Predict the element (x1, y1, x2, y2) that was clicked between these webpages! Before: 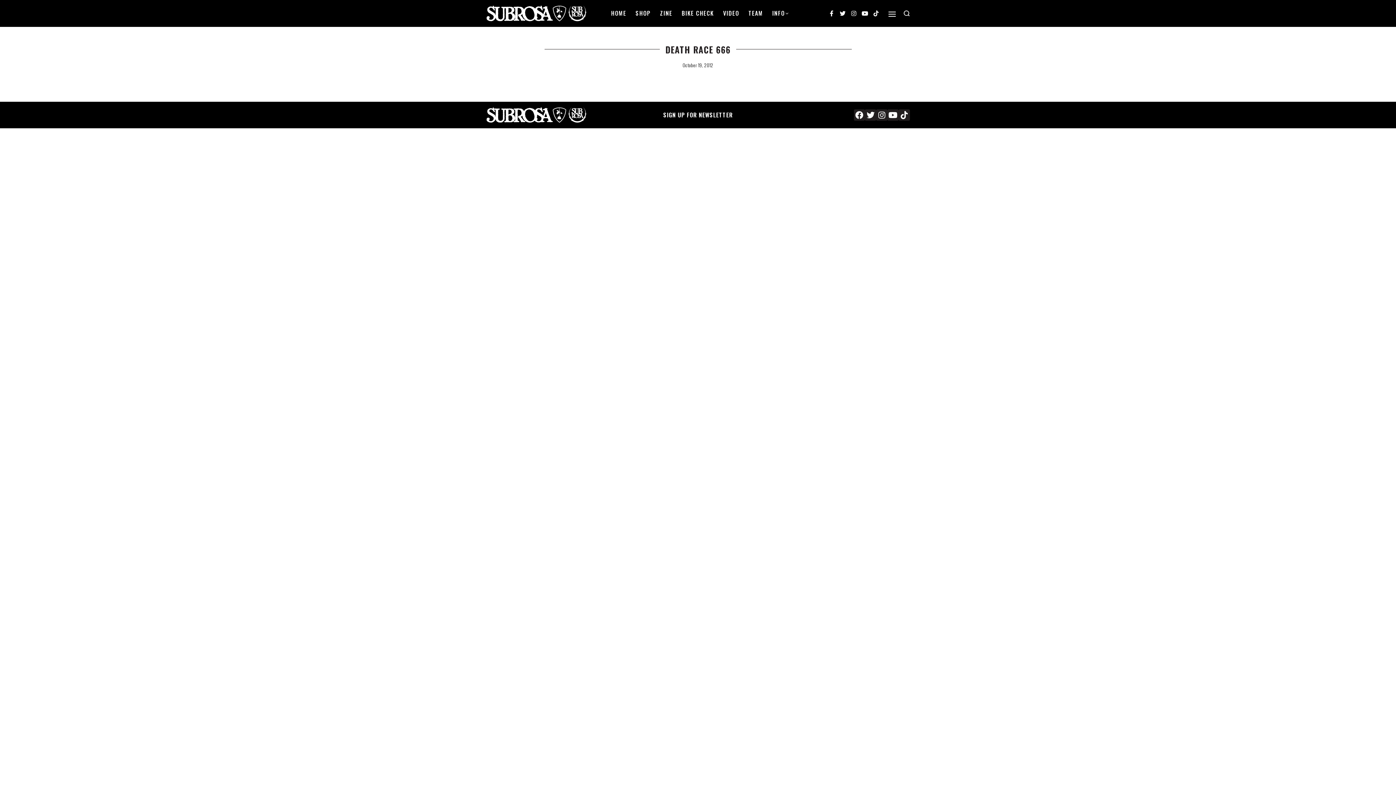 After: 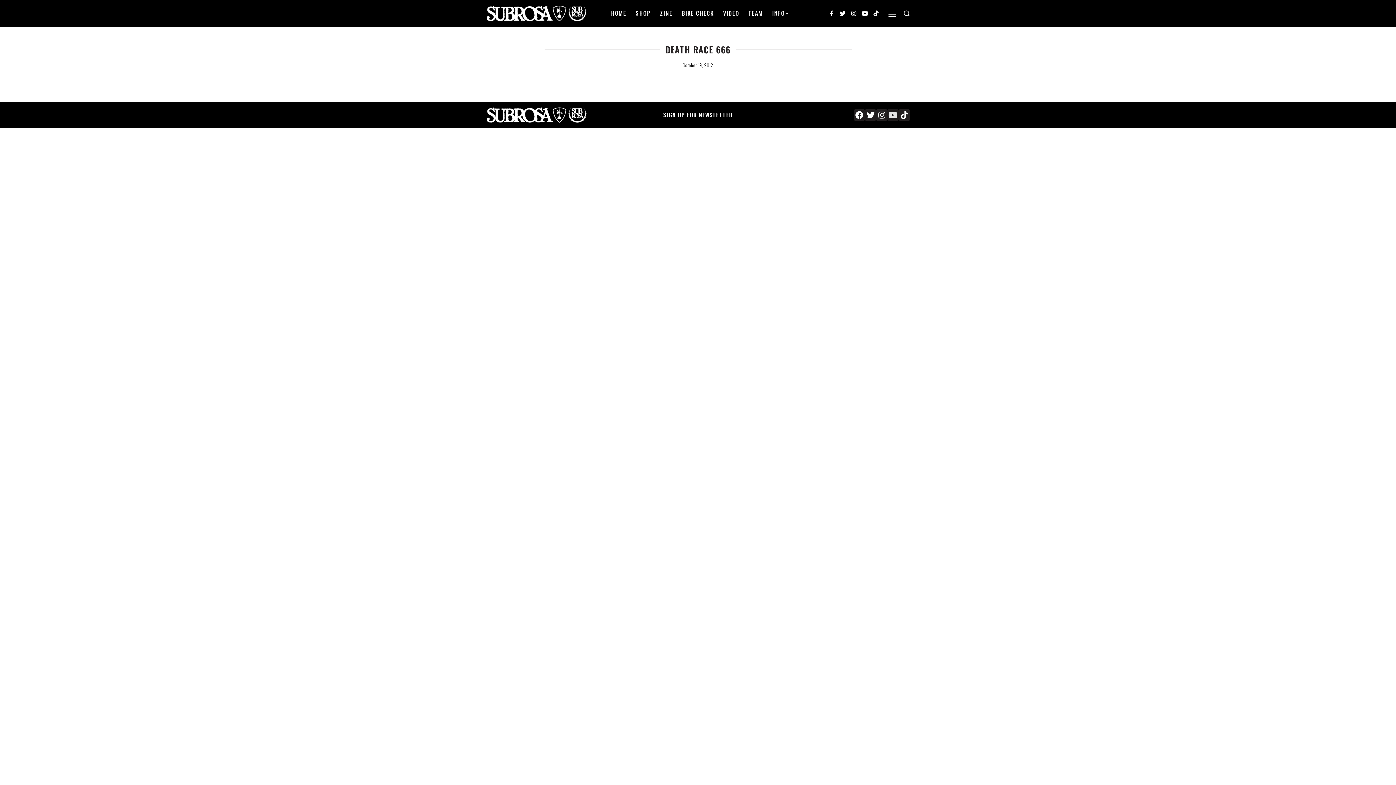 Action: bbox: (887, 109, 898, 120) label: Youtube